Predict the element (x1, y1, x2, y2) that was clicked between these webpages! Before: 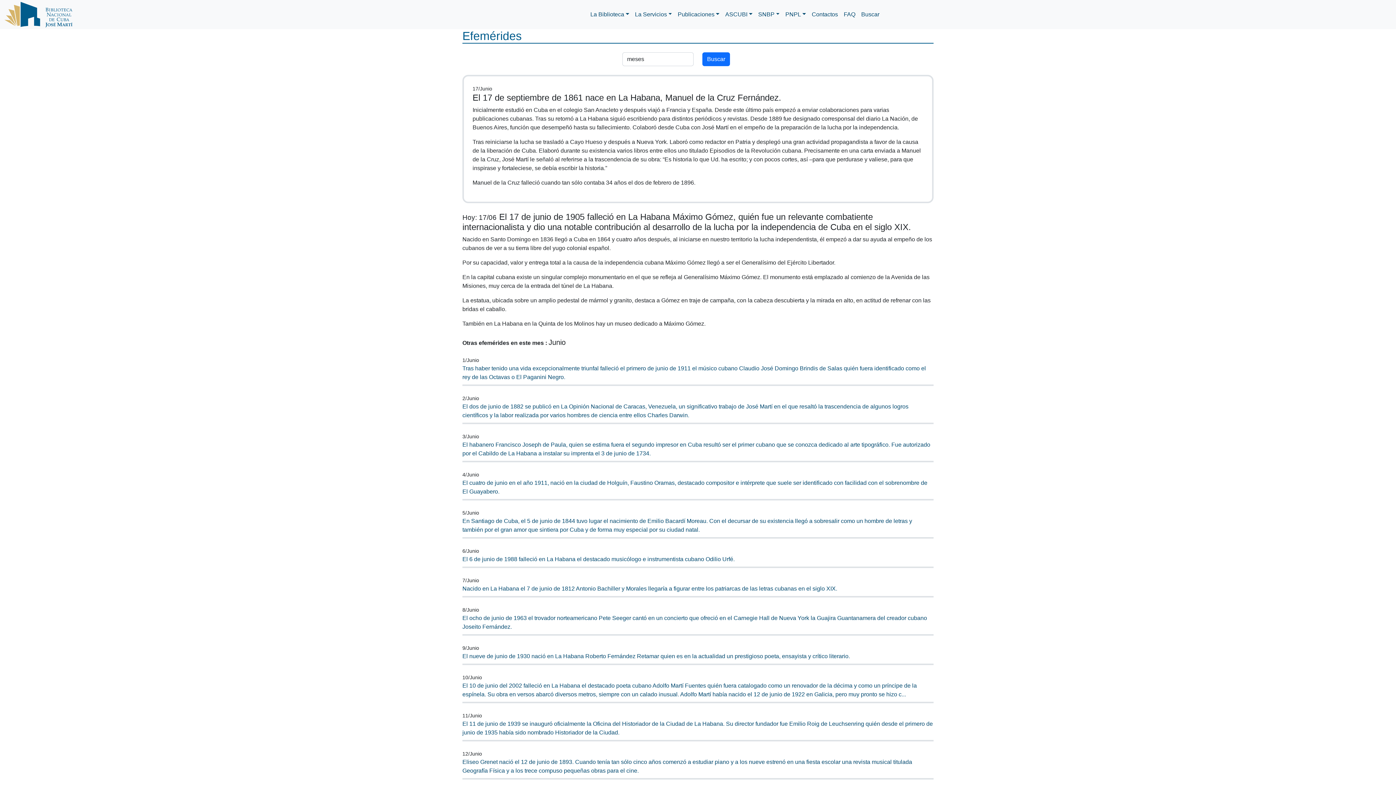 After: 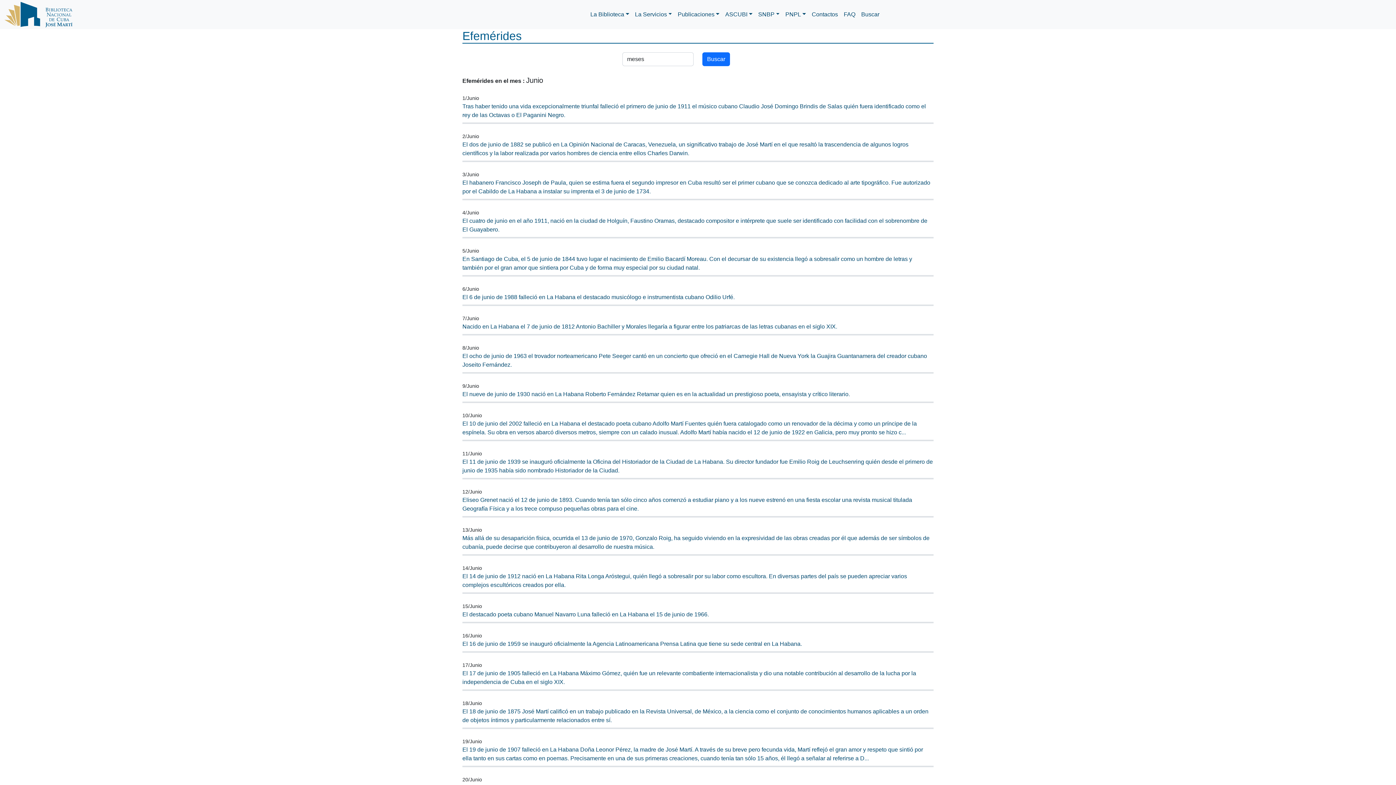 Action: label: Buscar bbox: (702, 52, 730, 66)